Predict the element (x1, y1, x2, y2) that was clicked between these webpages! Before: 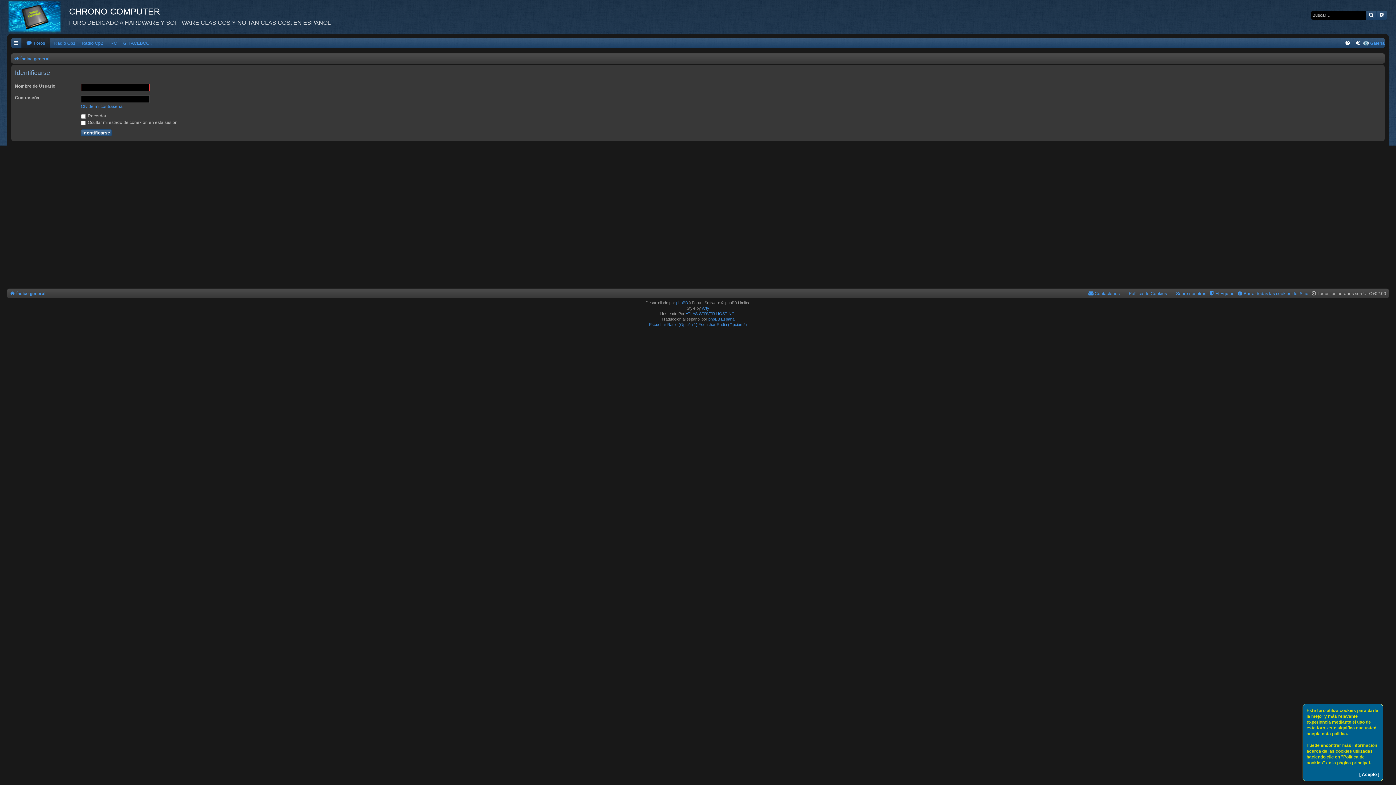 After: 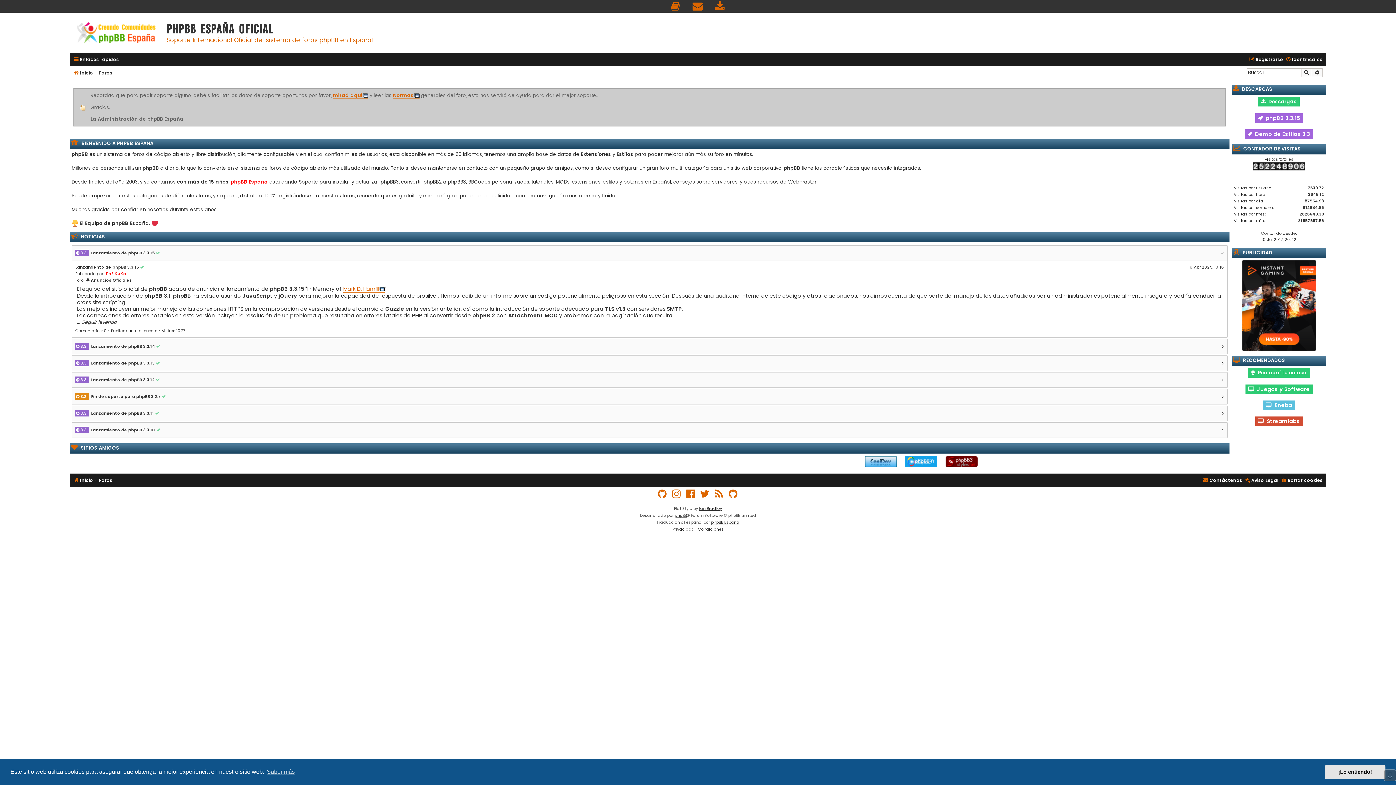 Action: label: phpBB España bbox: (708, 316, 734, 322)